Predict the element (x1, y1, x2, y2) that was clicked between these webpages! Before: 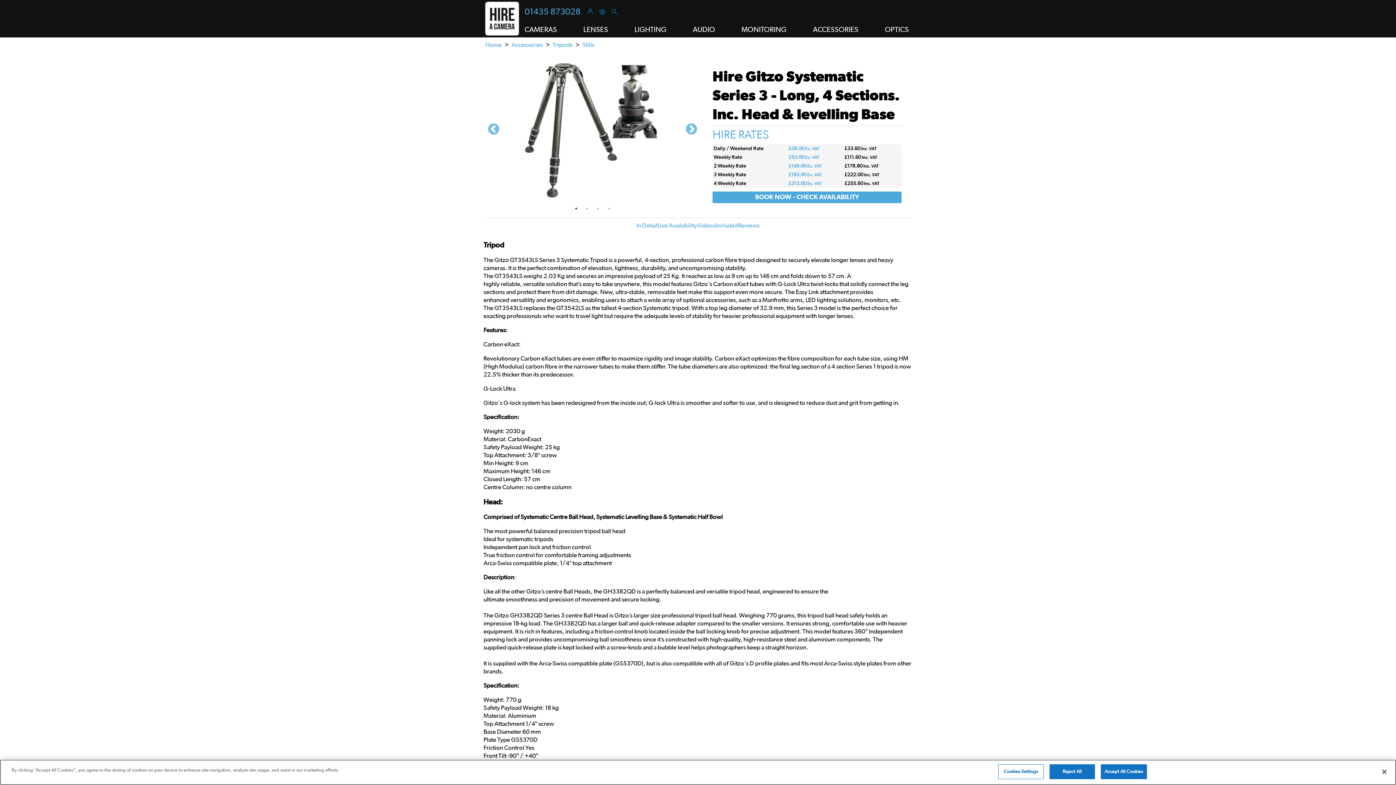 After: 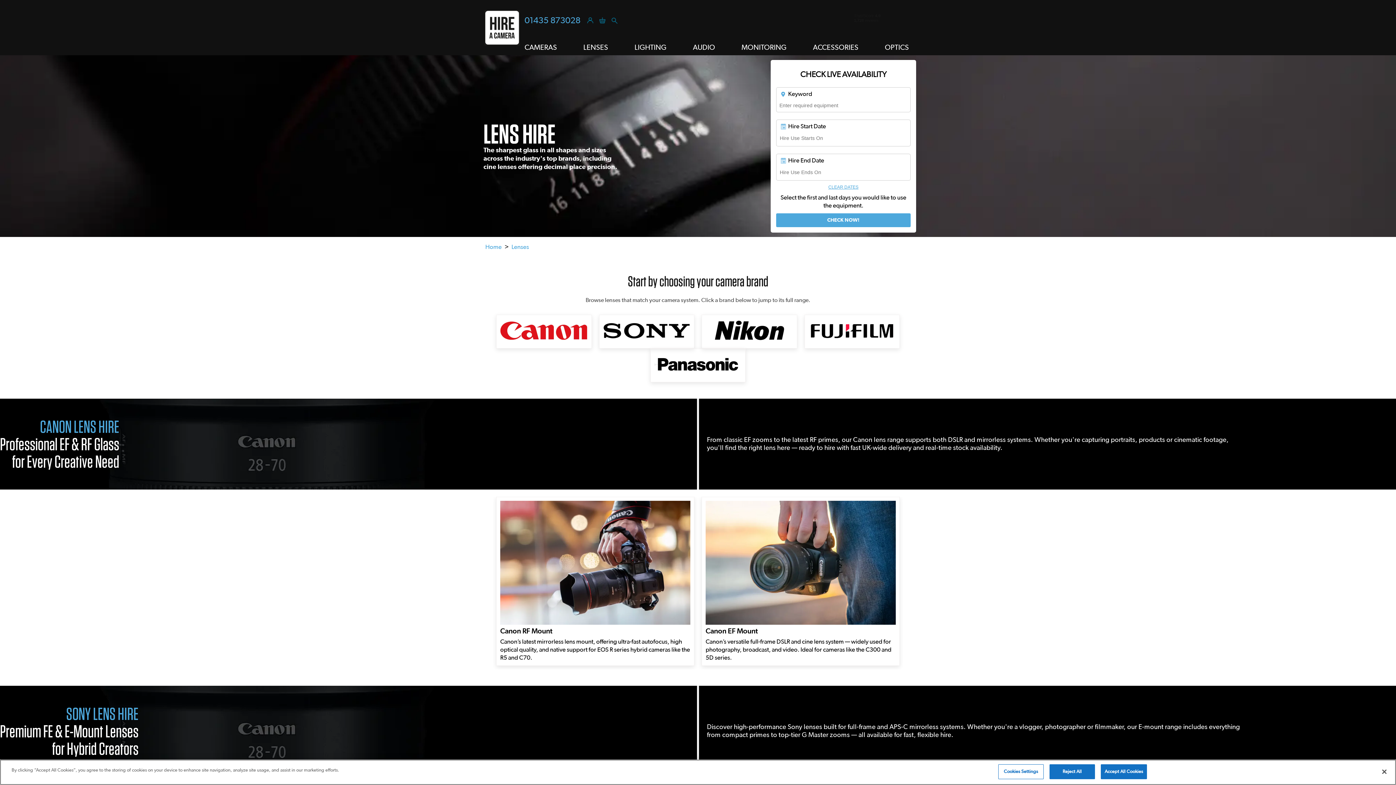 Action: label: LENSES bbox: (583, 24, 608, 34)